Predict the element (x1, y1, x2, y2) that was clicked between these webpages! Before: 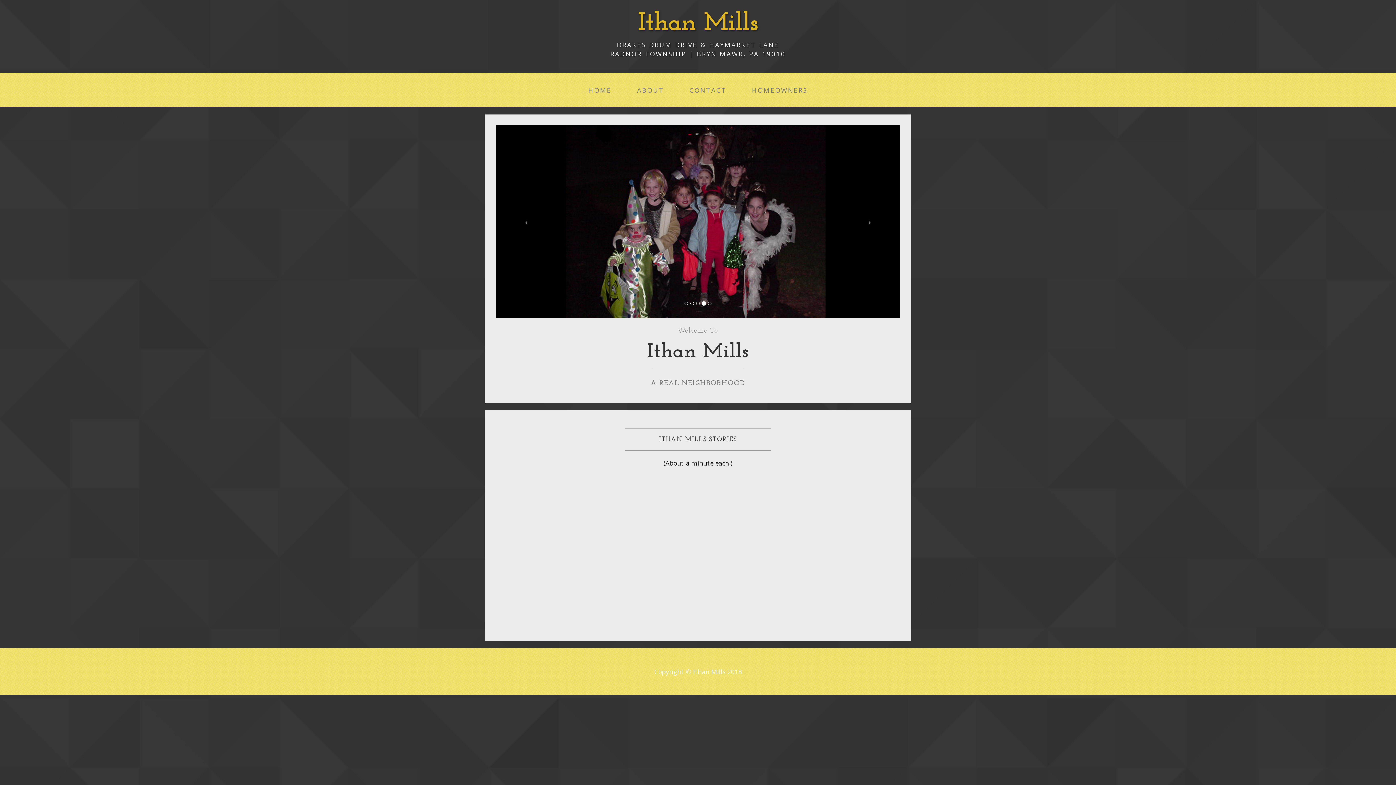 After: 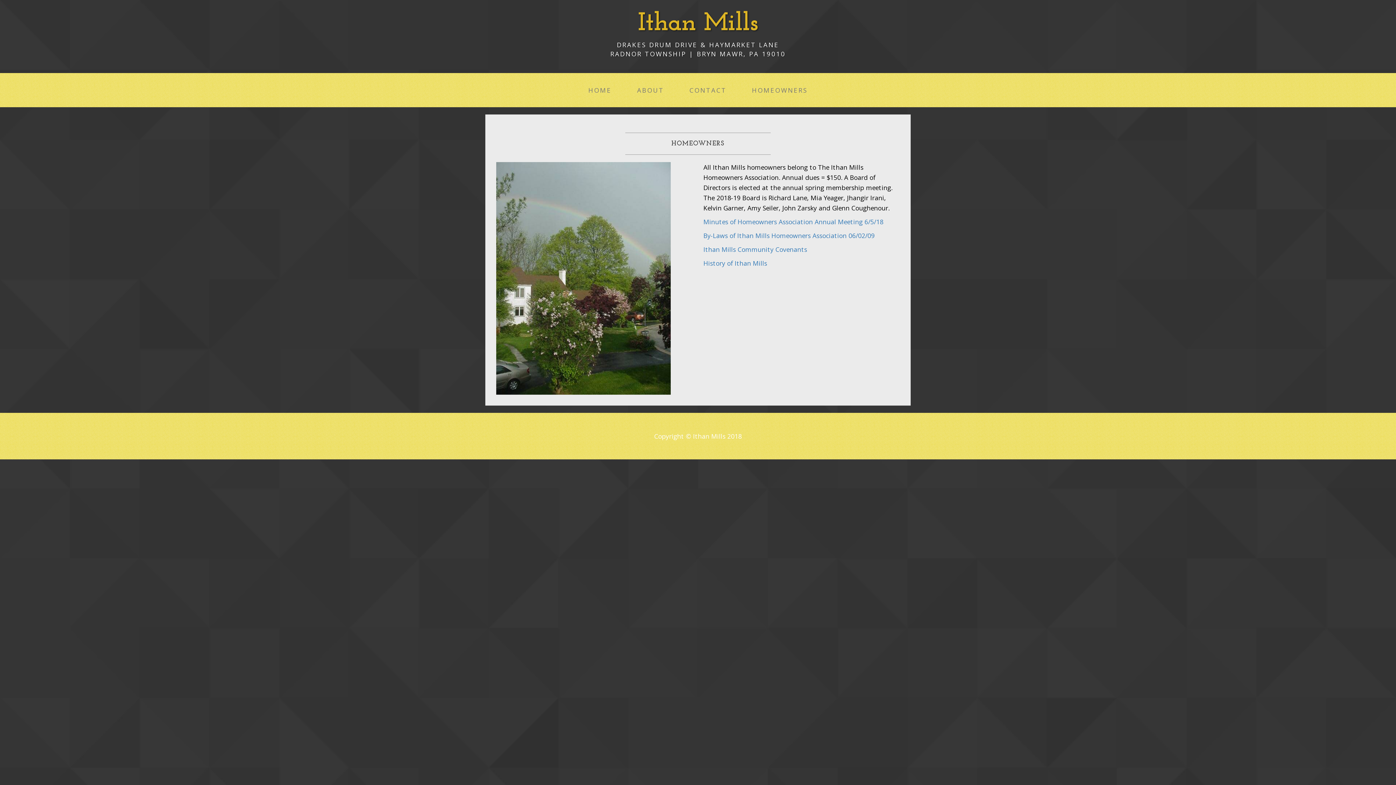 Action: bbox: (739, 73, 820, 107) label: HOMEOWNERS